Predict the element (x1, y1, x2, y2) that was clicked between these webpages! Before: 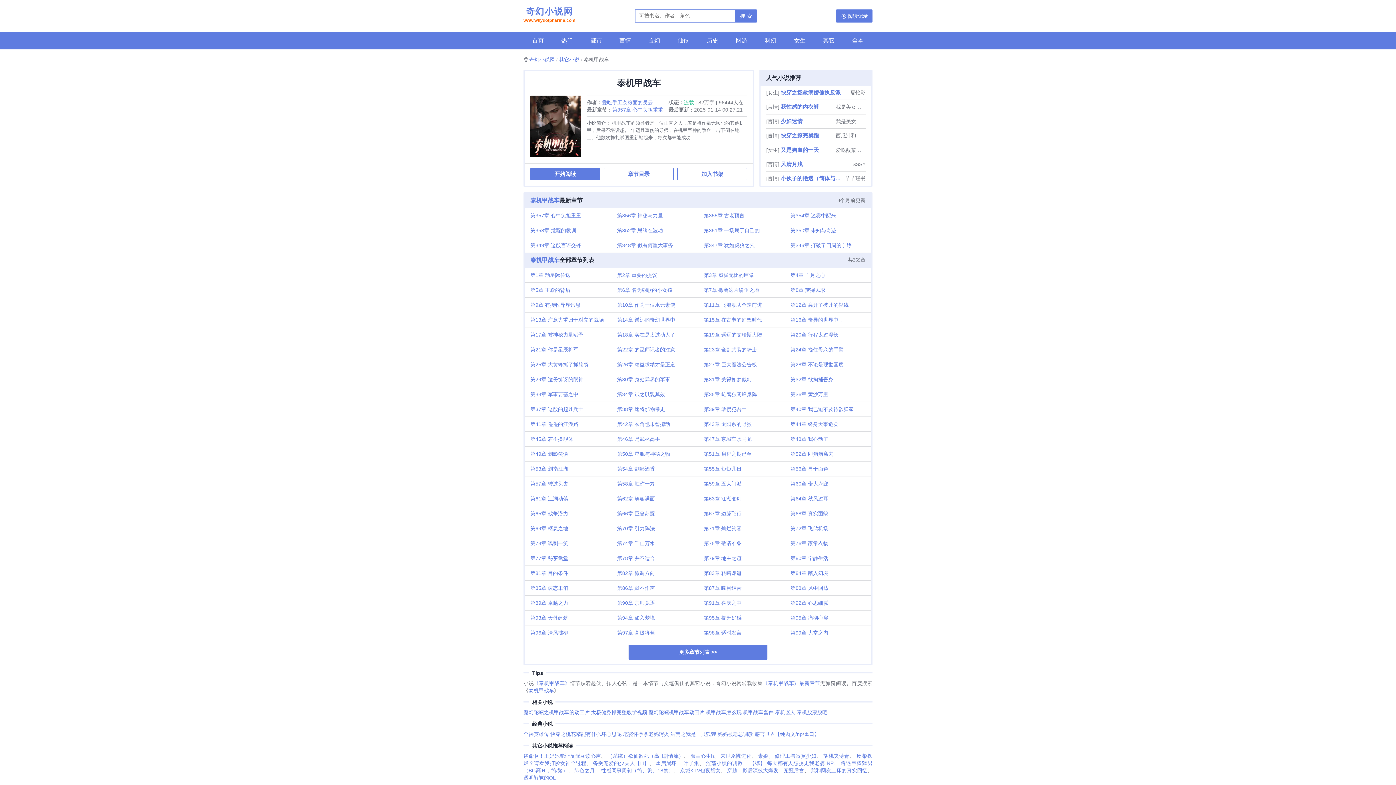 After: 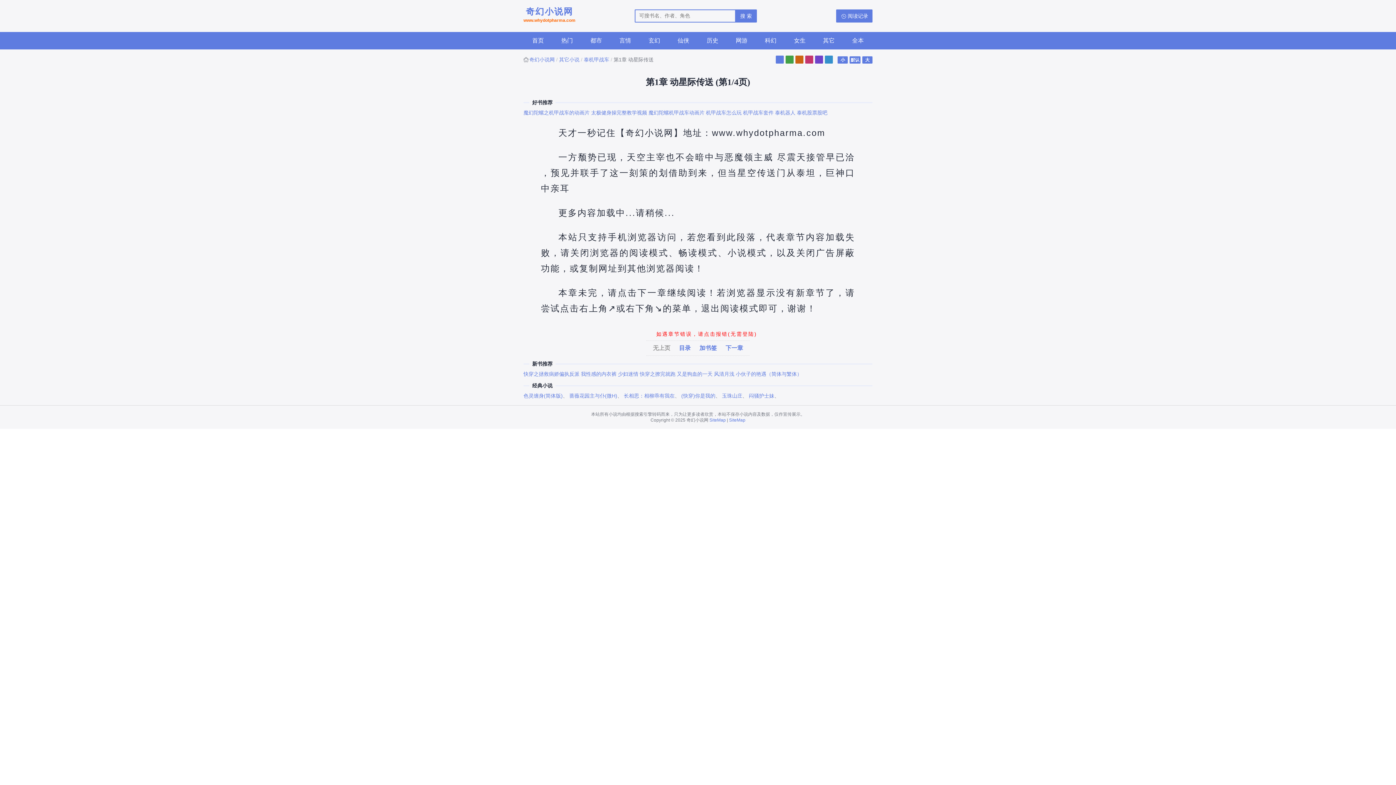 Action: bbox: (524, 267, 611, 282) label: 第1章 动星际传送